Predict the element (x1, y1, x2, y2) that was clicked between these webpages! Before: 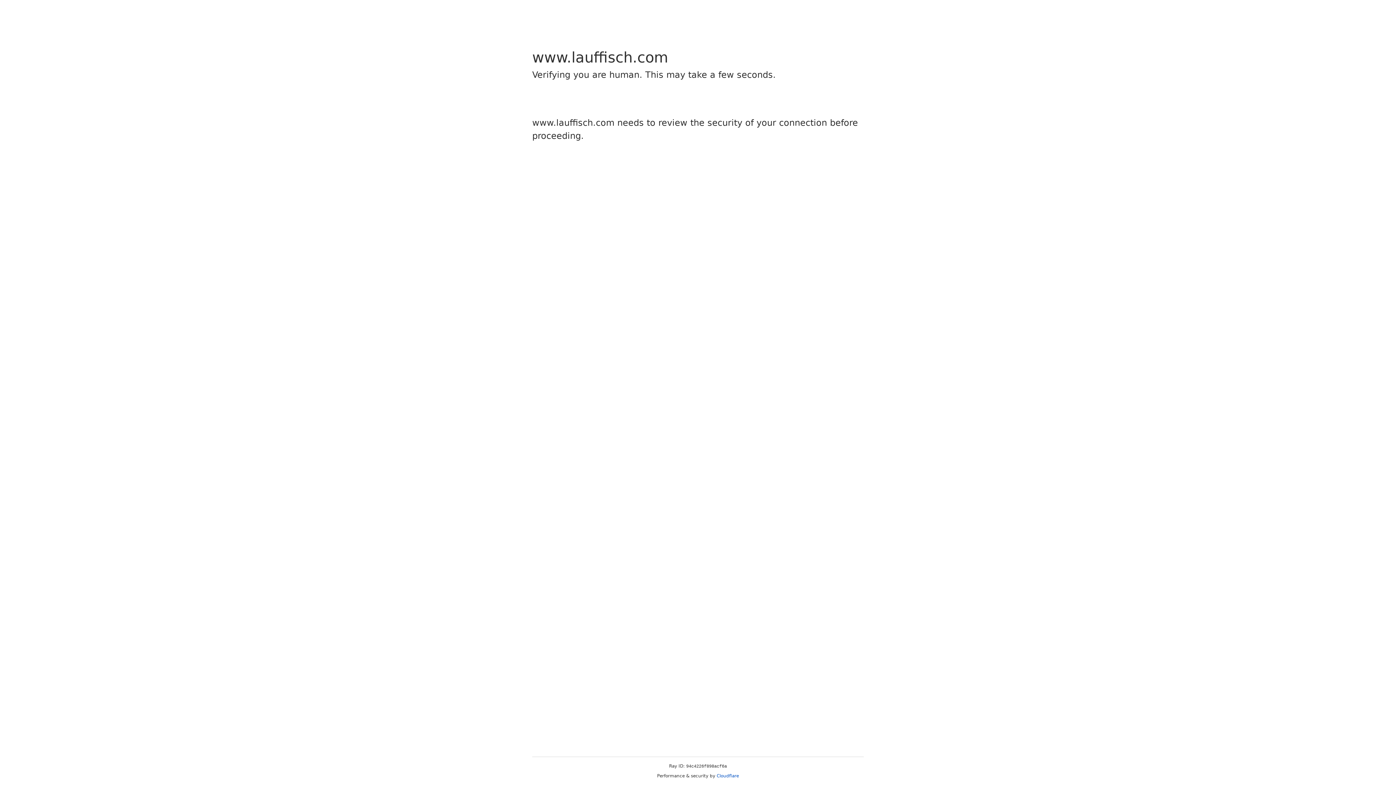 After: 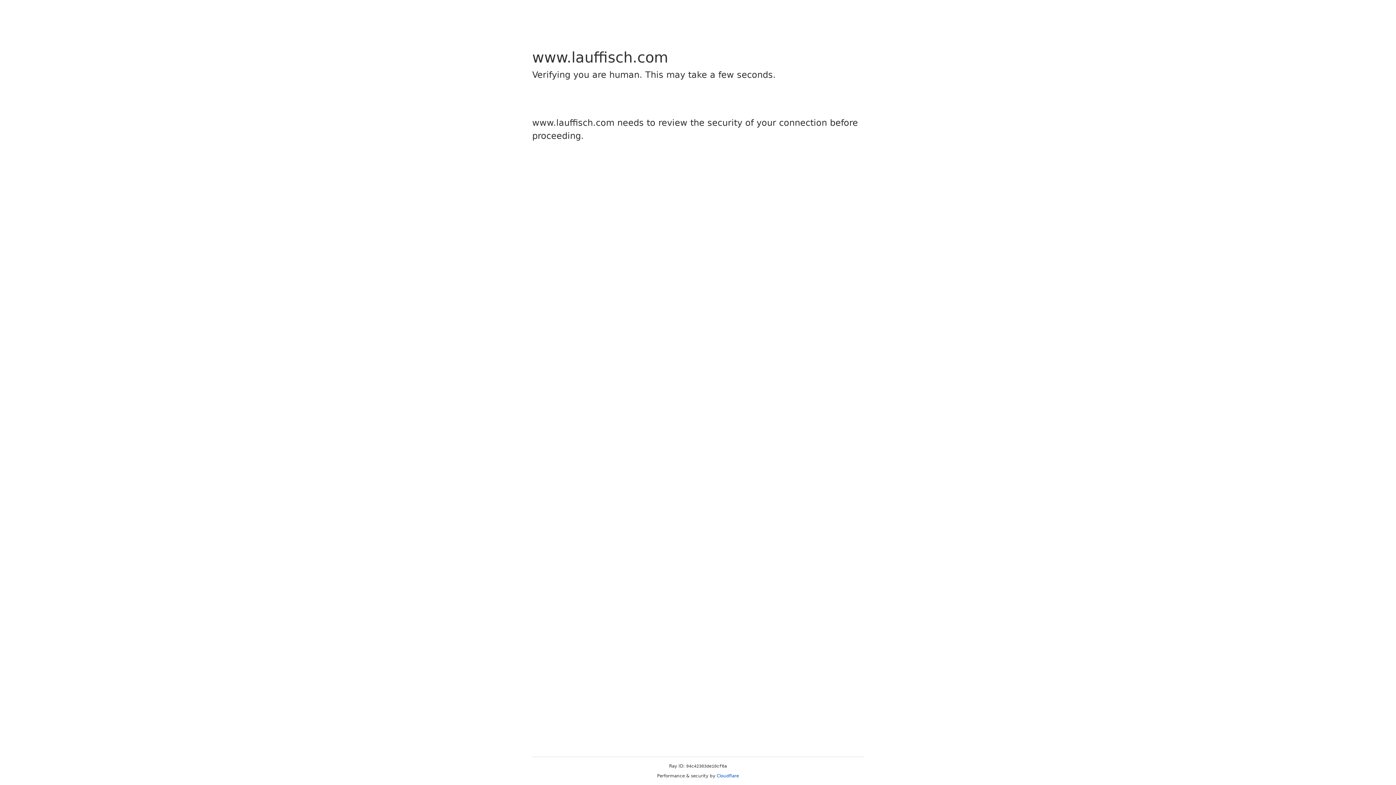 Action: bbox: (716, 773, 739, 778) label: Cloudflare